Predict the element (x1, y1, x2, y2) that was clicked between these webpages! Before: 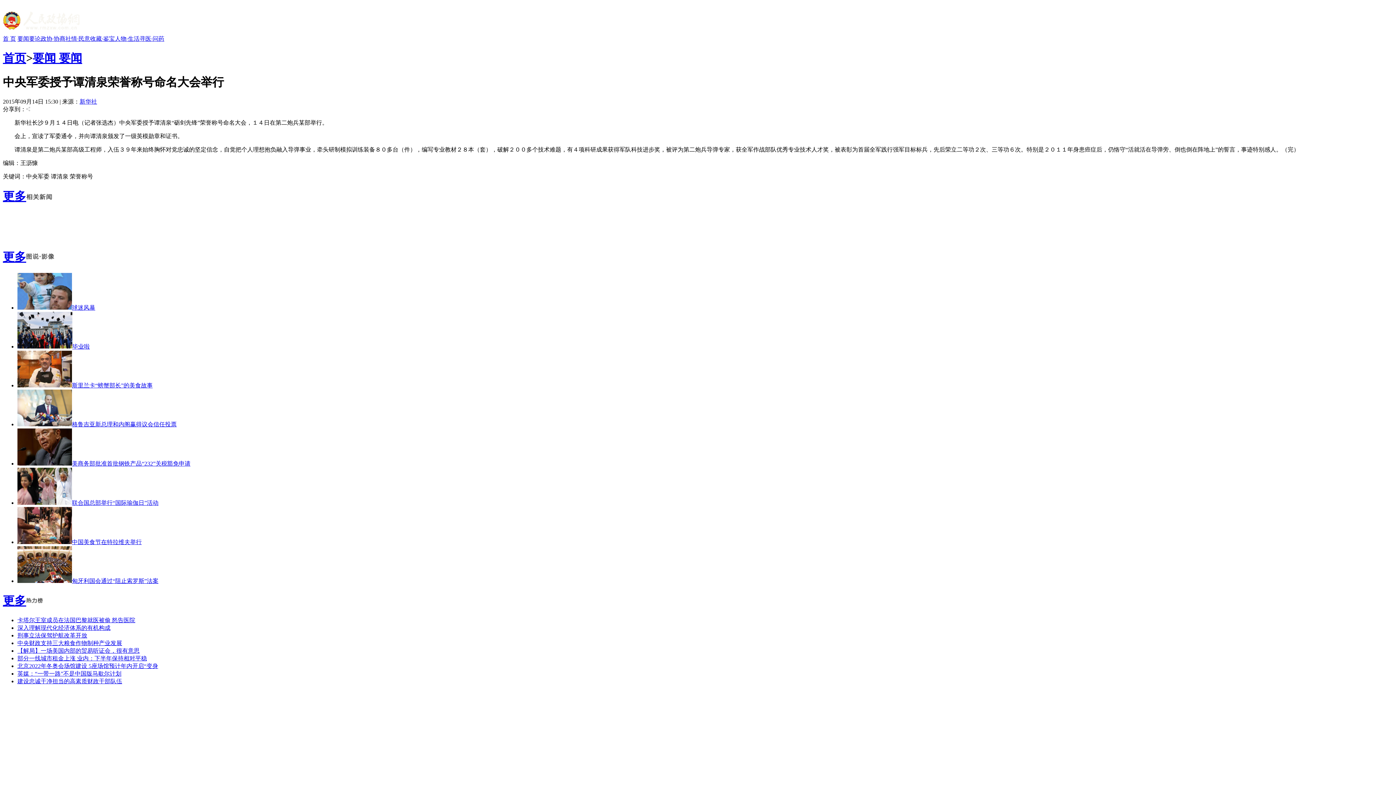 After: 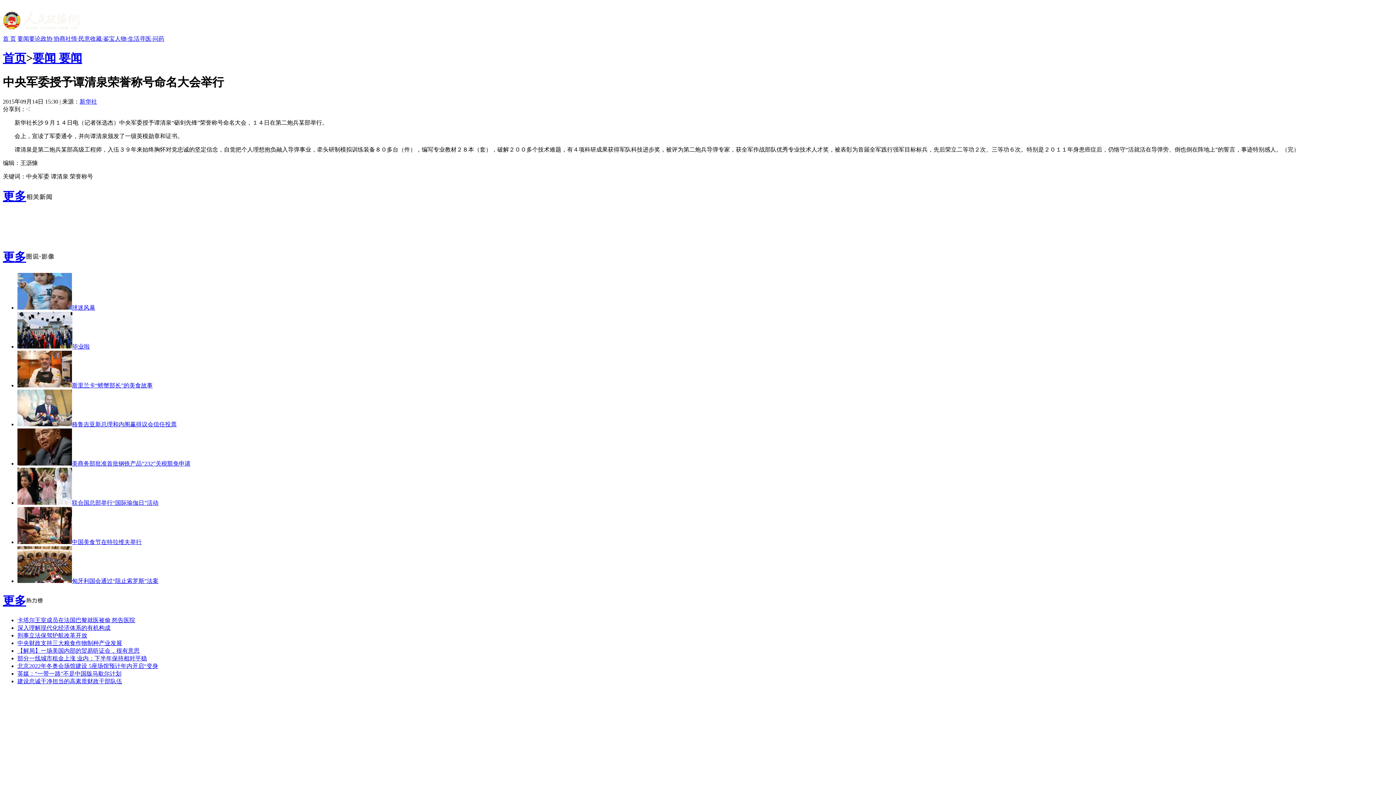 Action: label: 更多 bbox: (2, 250, 26, 263)